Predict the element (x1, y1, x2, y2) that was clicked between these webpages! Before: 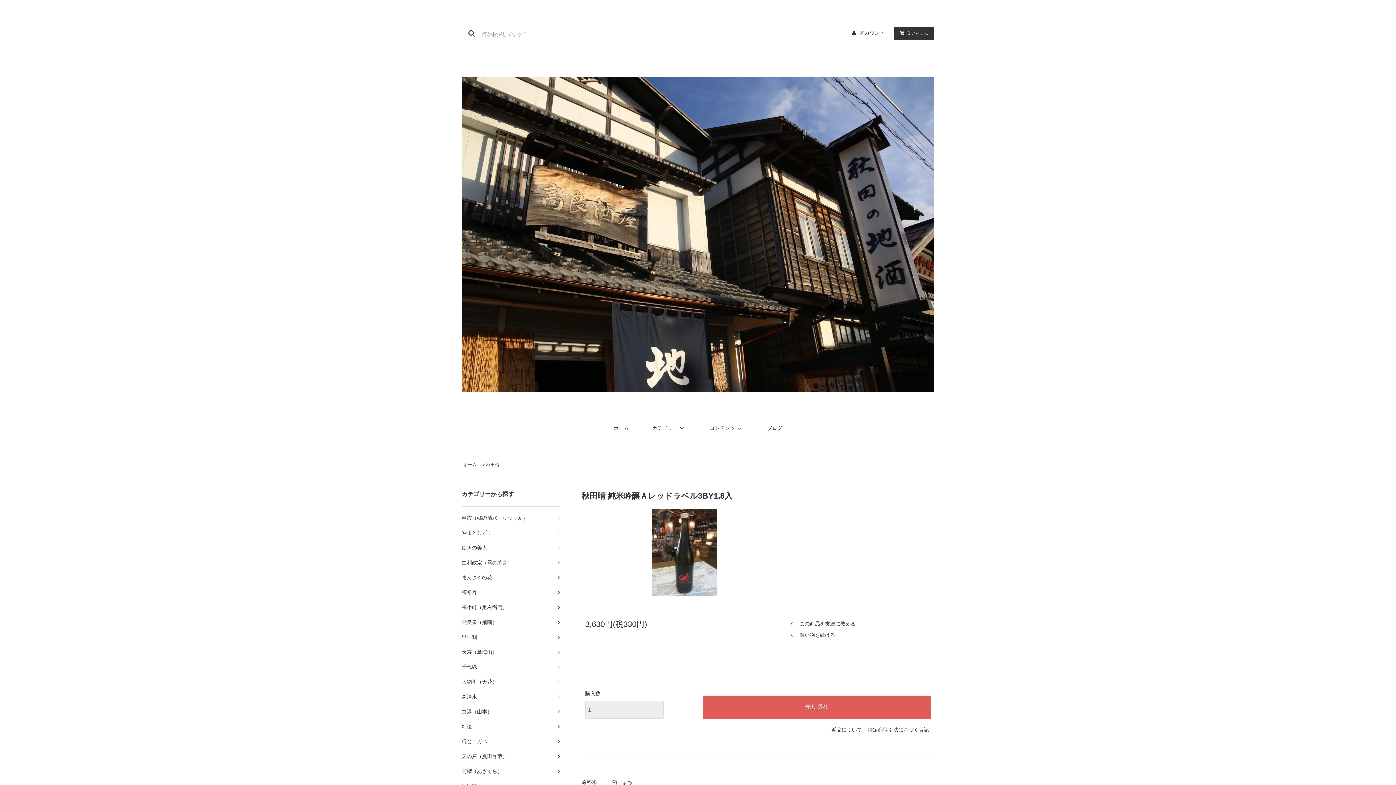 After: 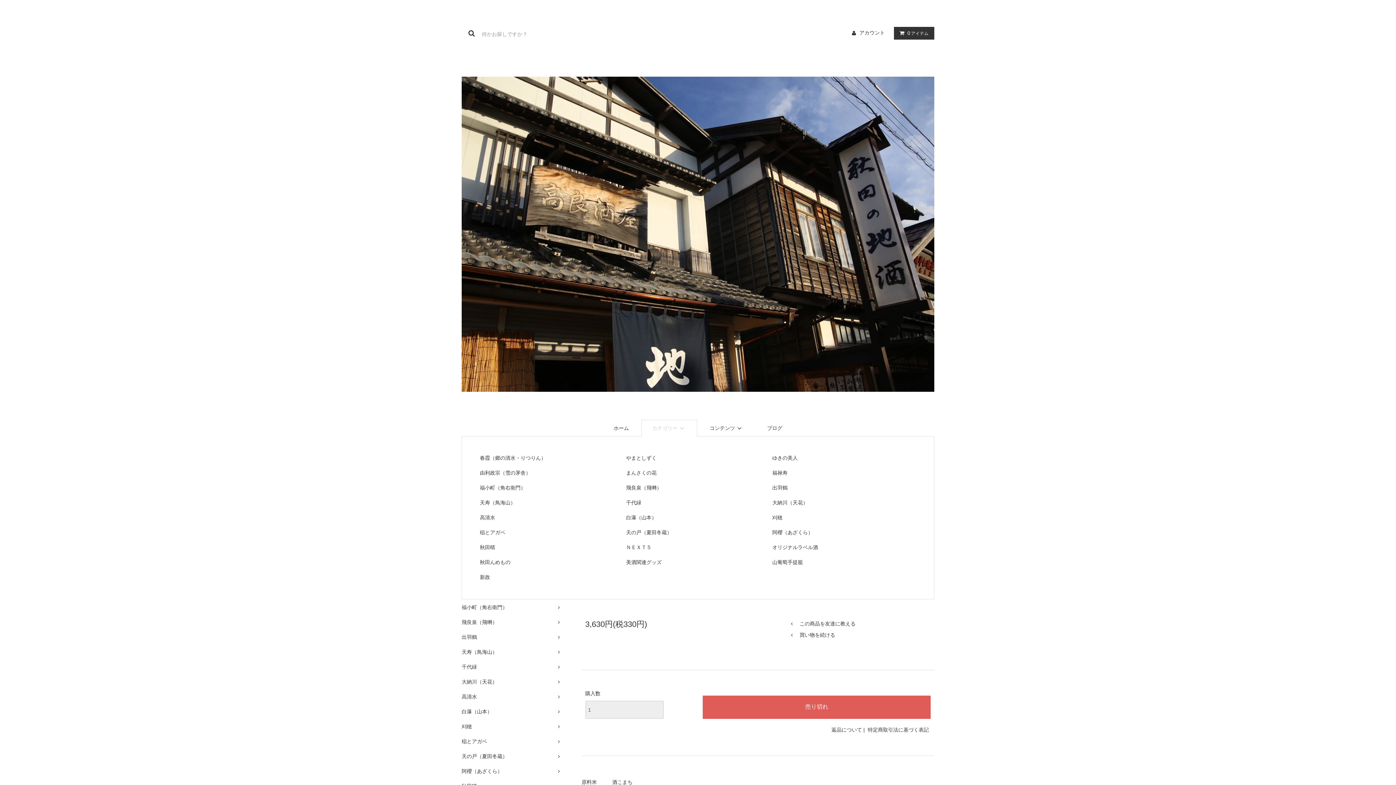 Action: label: カテゴリー bbox: (641, 419, 697, 436)